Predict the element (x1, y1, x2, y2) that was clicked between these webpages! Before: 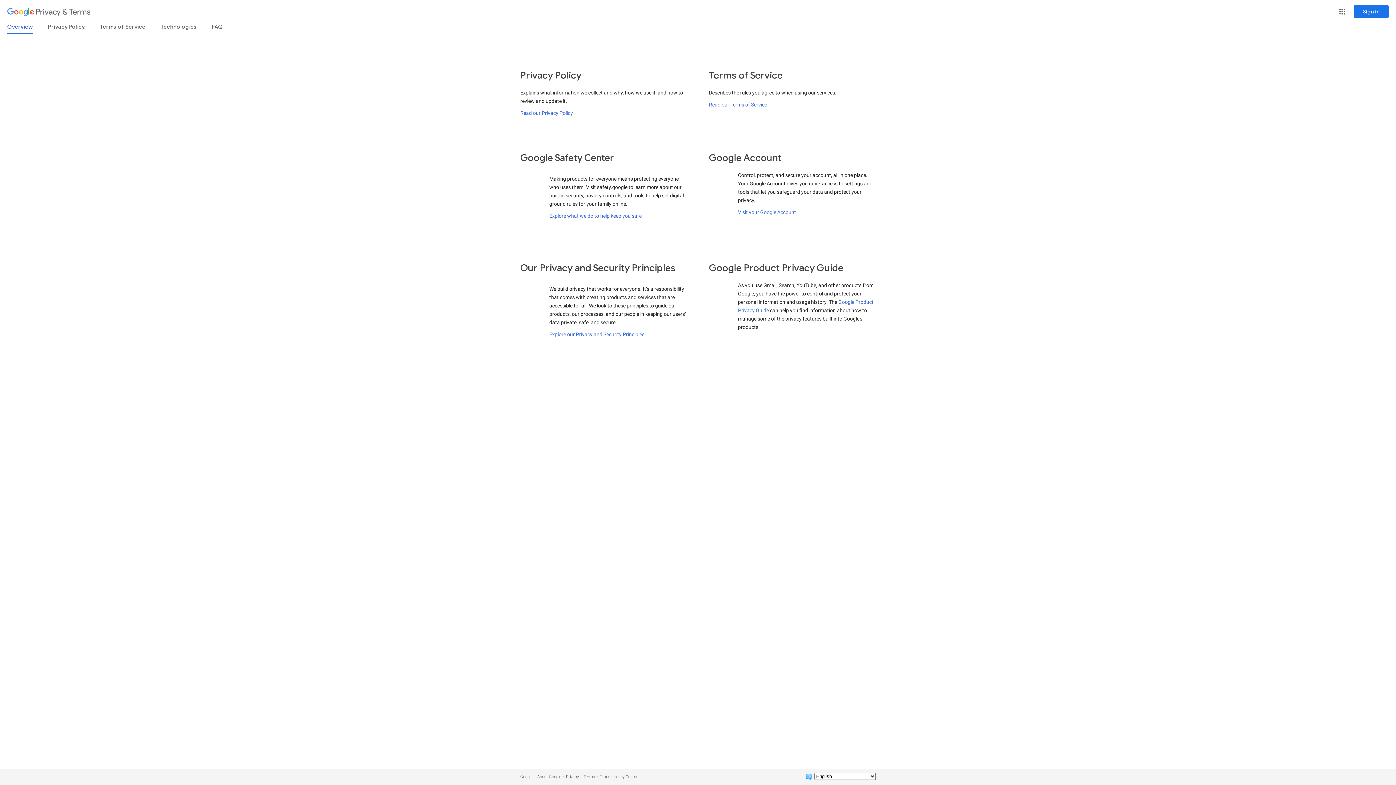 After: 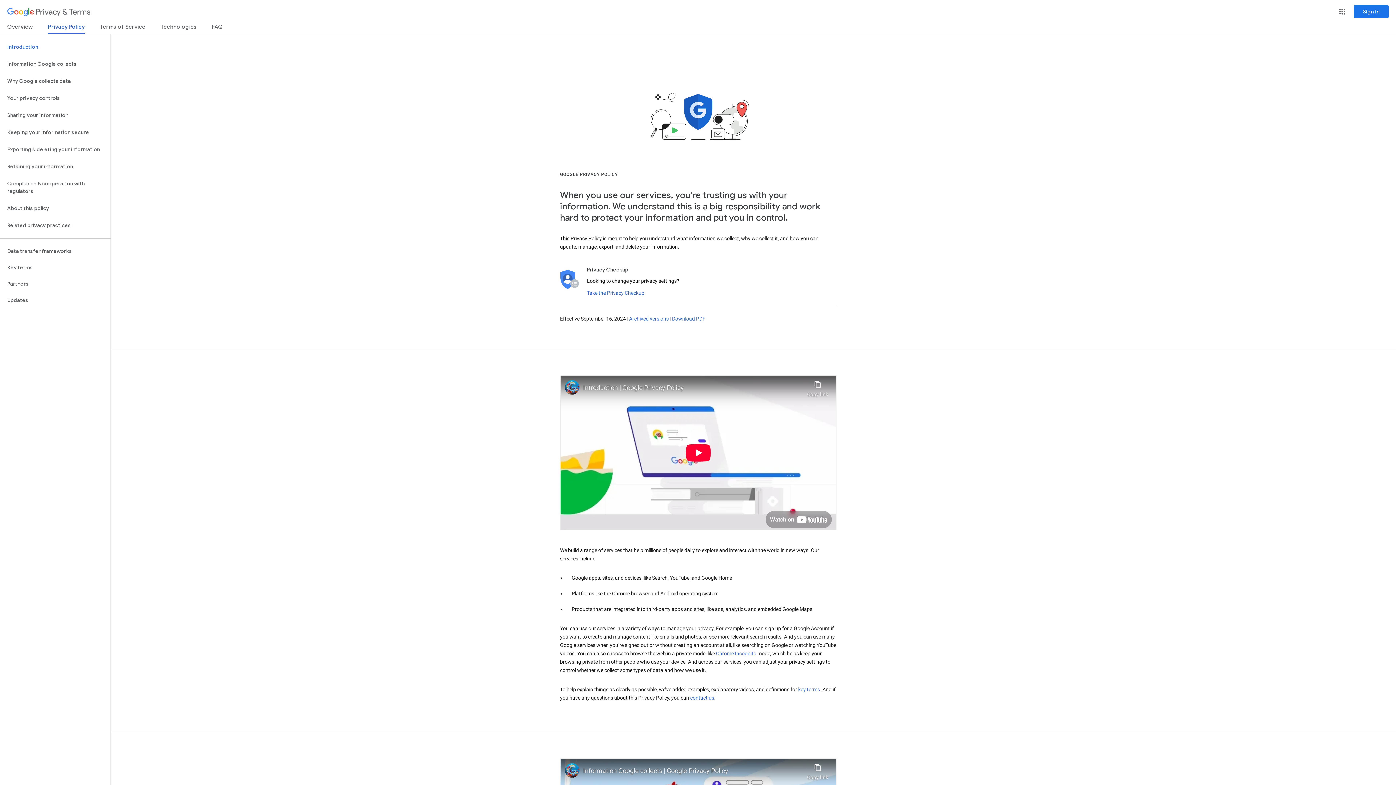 Action: label: Privacy Policy bbox: (48, 23, 84, 33)